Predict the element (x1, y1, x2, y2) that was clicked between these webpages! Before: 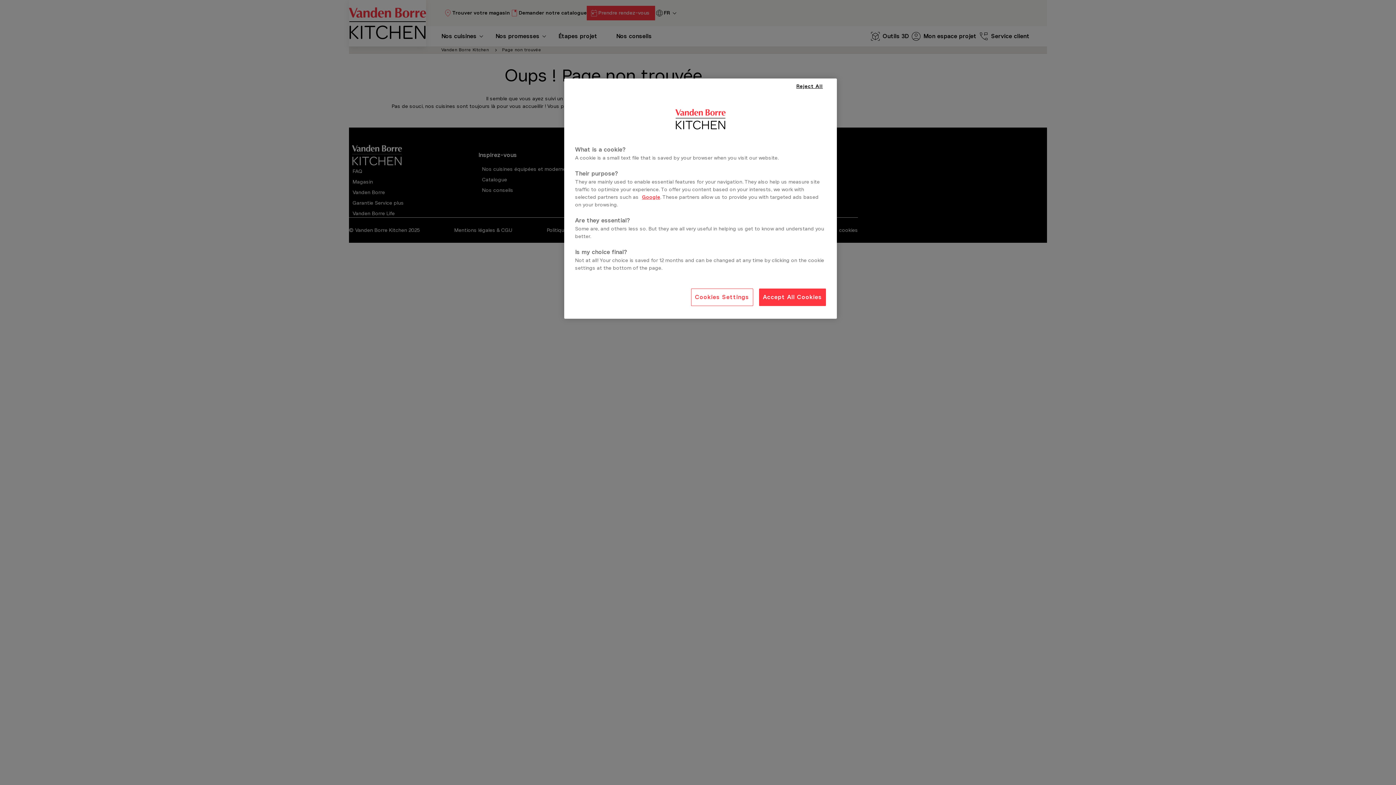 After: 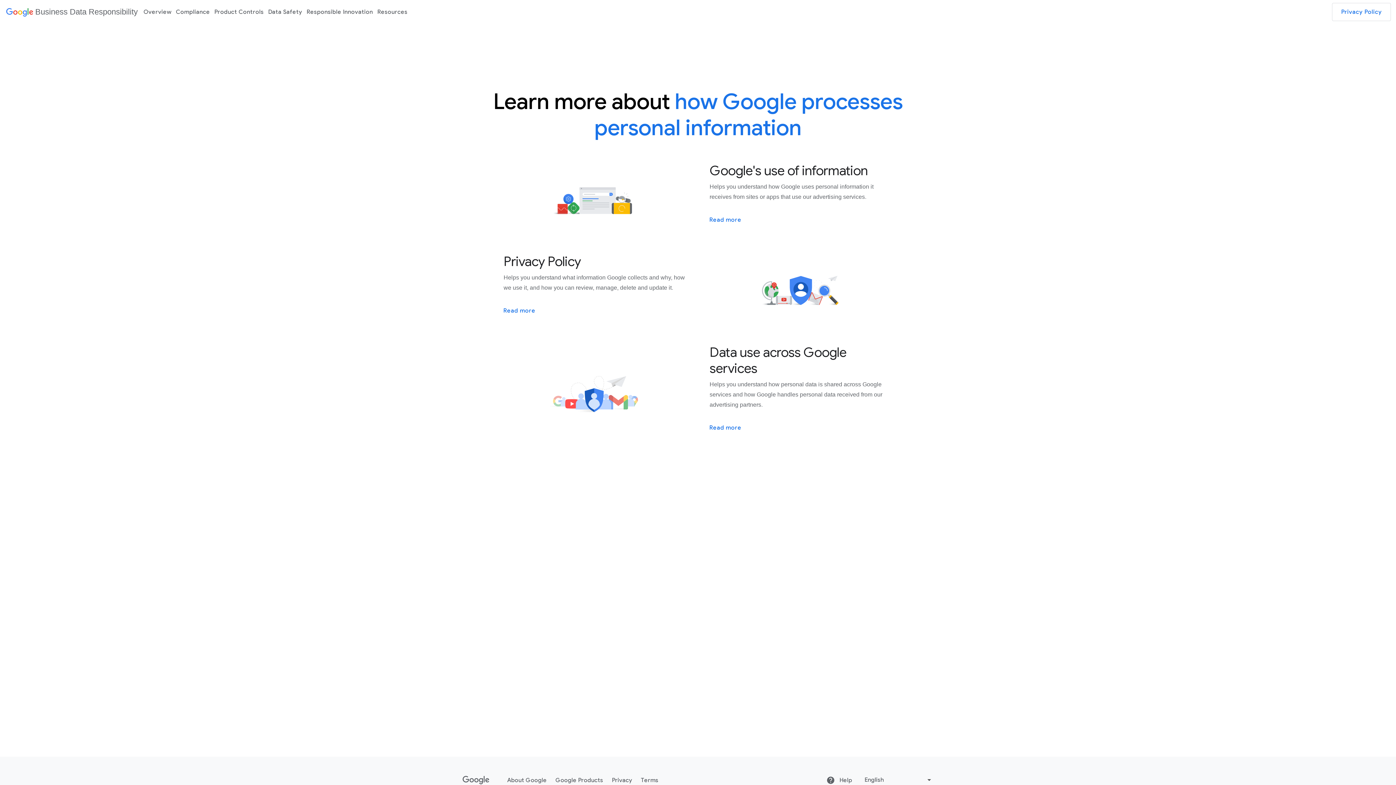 Action: label: Google bbox: (642, 194, 660, 200)